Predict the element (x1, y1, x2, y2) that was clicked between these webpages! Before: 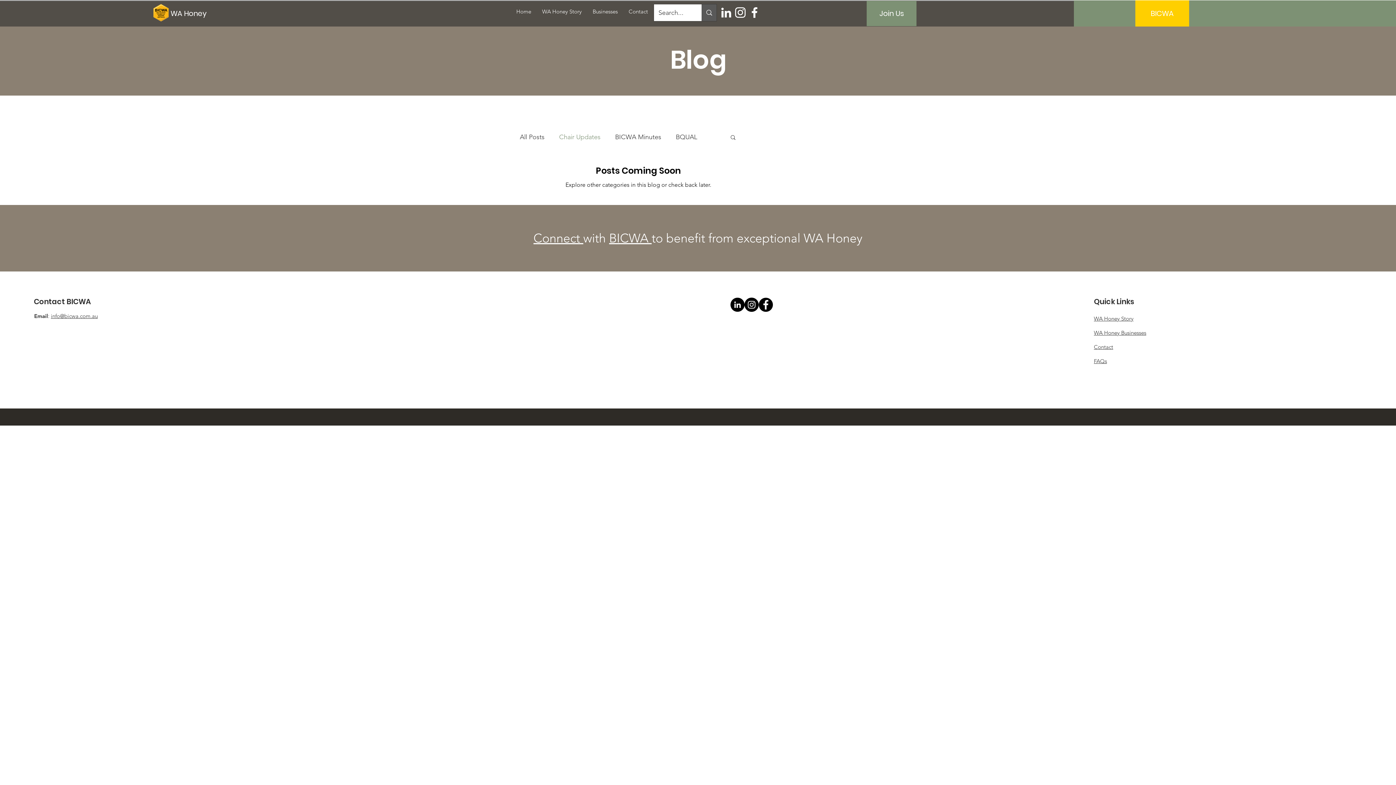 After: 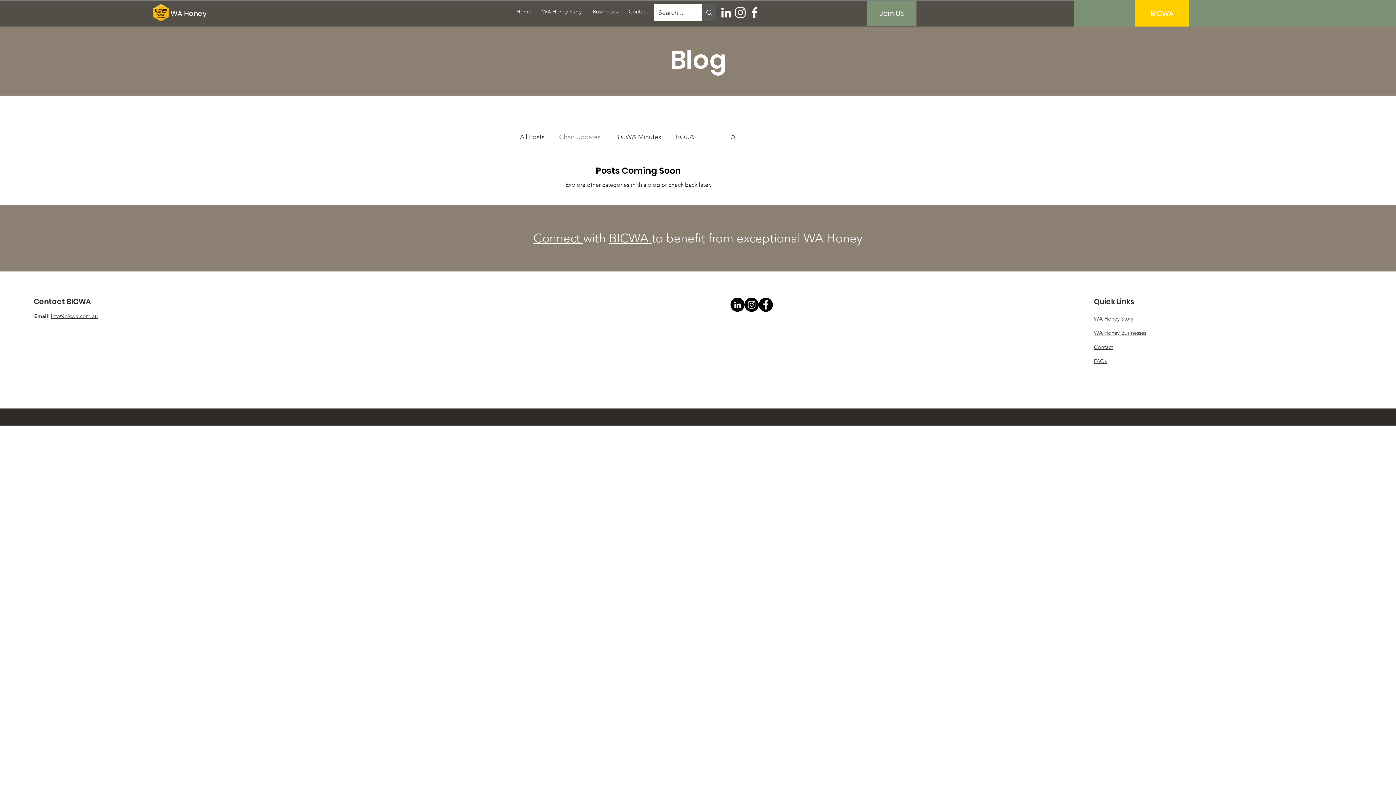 Action: bbox: (744, 297, 758, 312) label: Instagram